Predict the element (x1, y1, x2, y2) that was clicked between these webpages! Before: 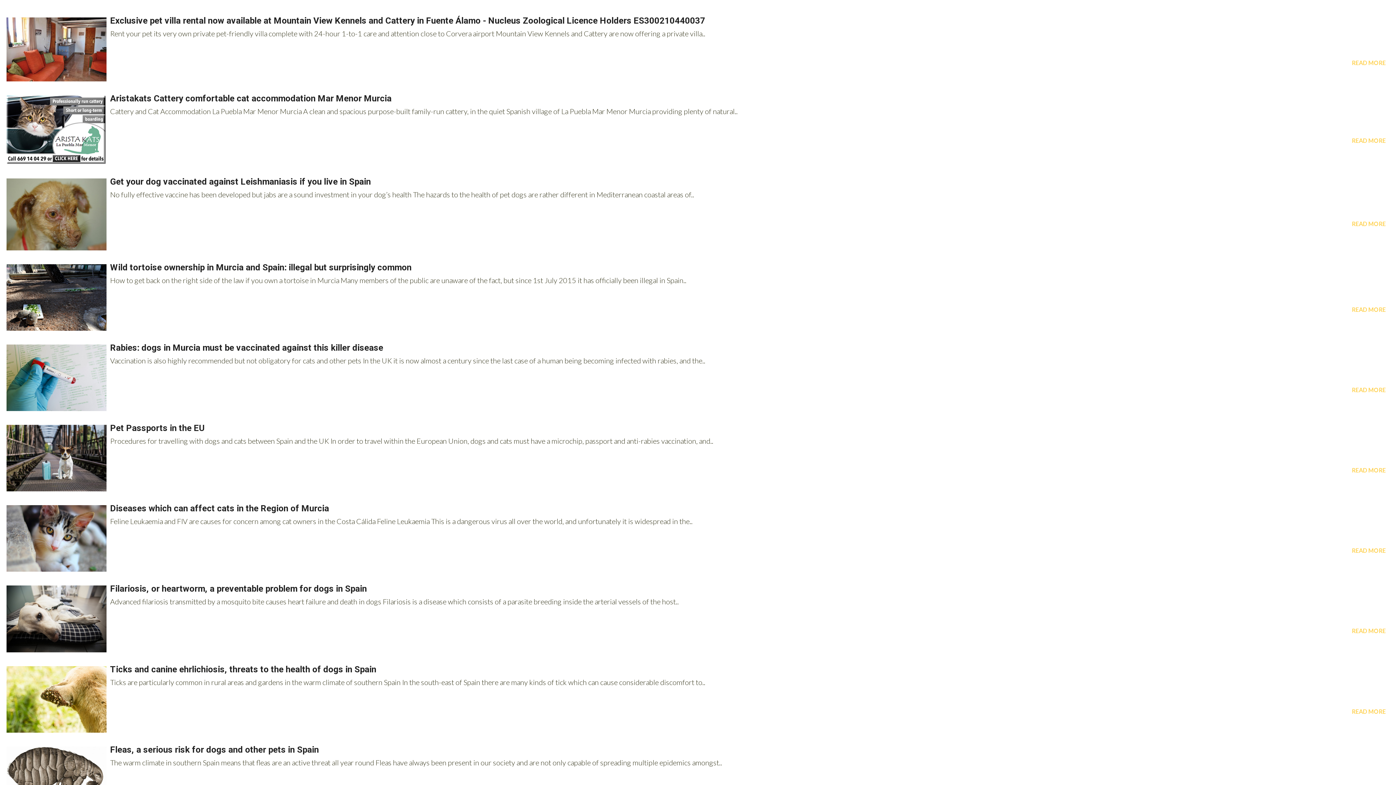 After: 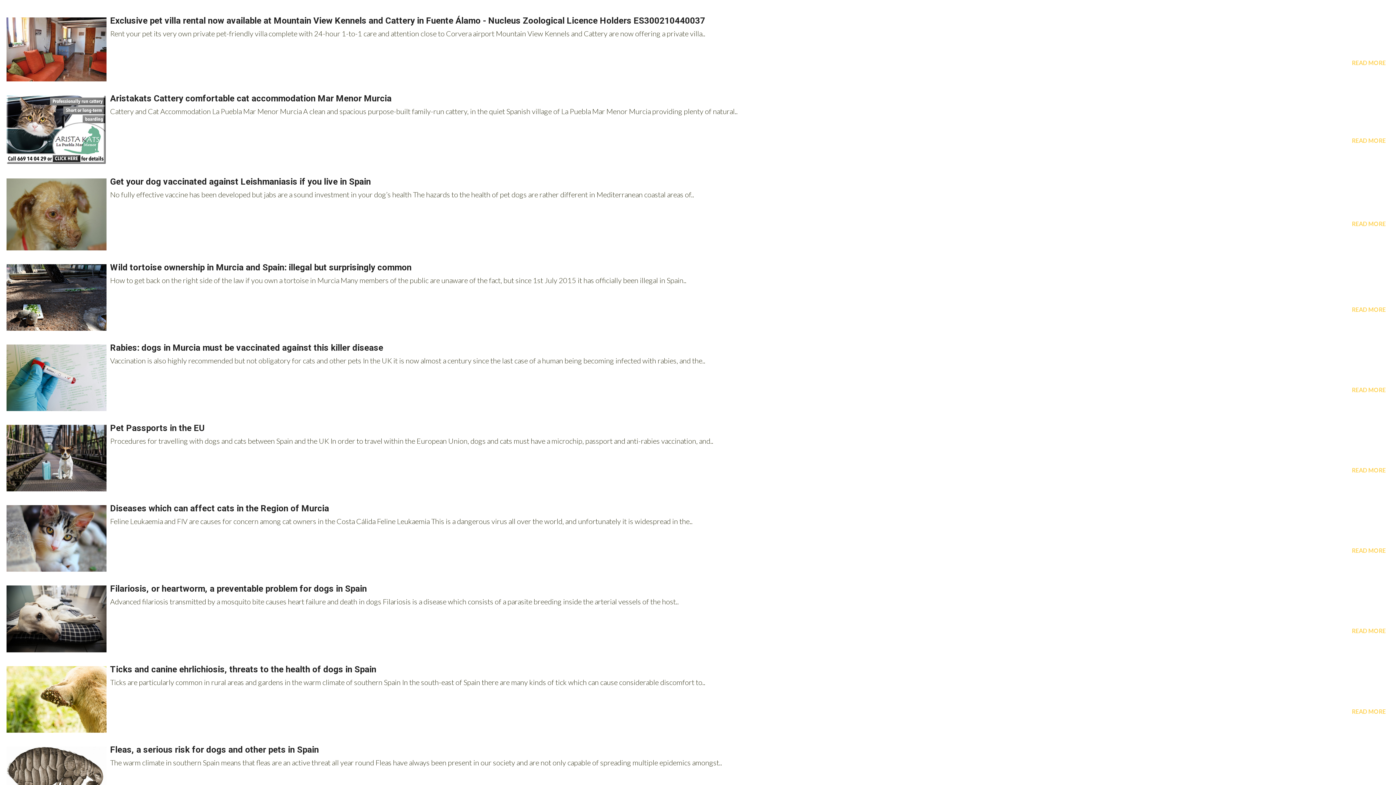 Action: label: READ MORE bbox: (1352, 385, 1386, 394)